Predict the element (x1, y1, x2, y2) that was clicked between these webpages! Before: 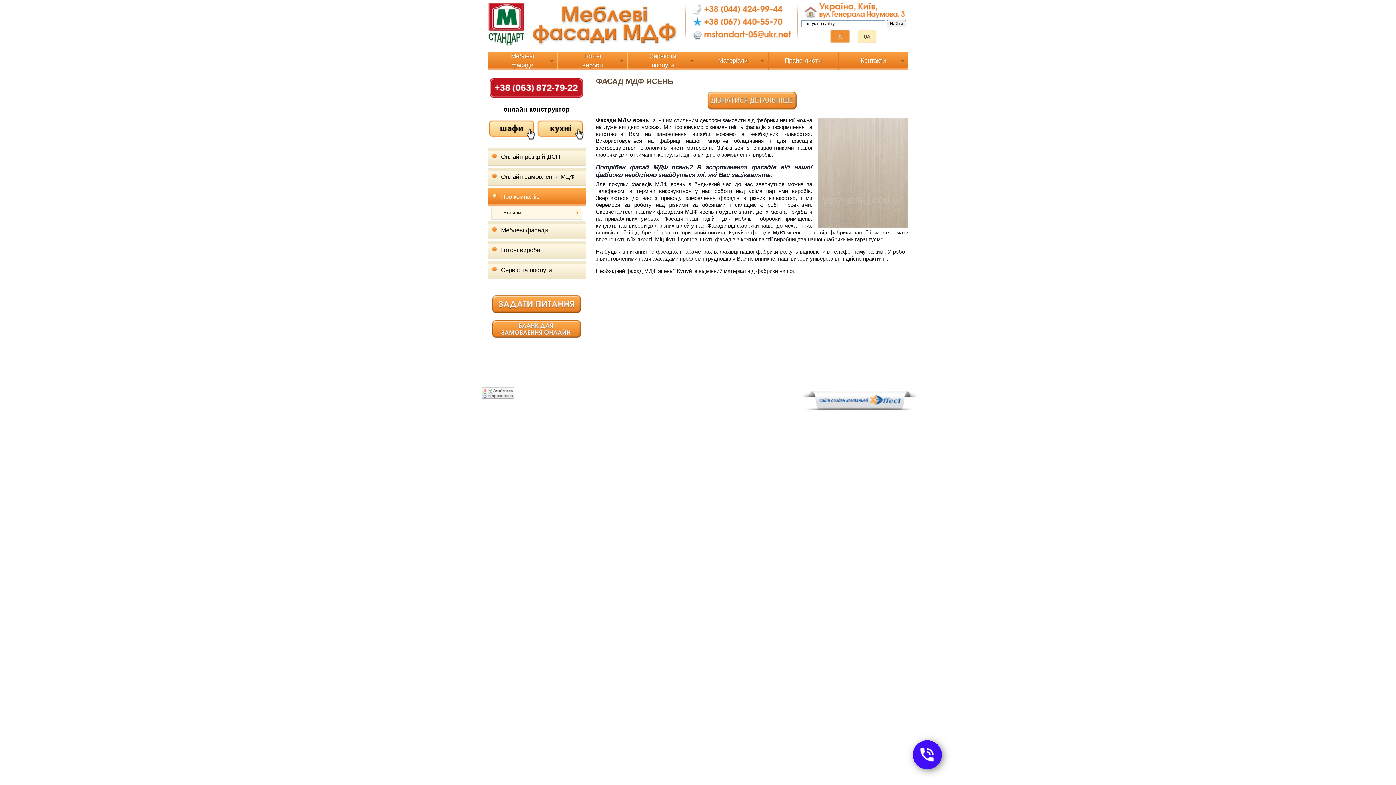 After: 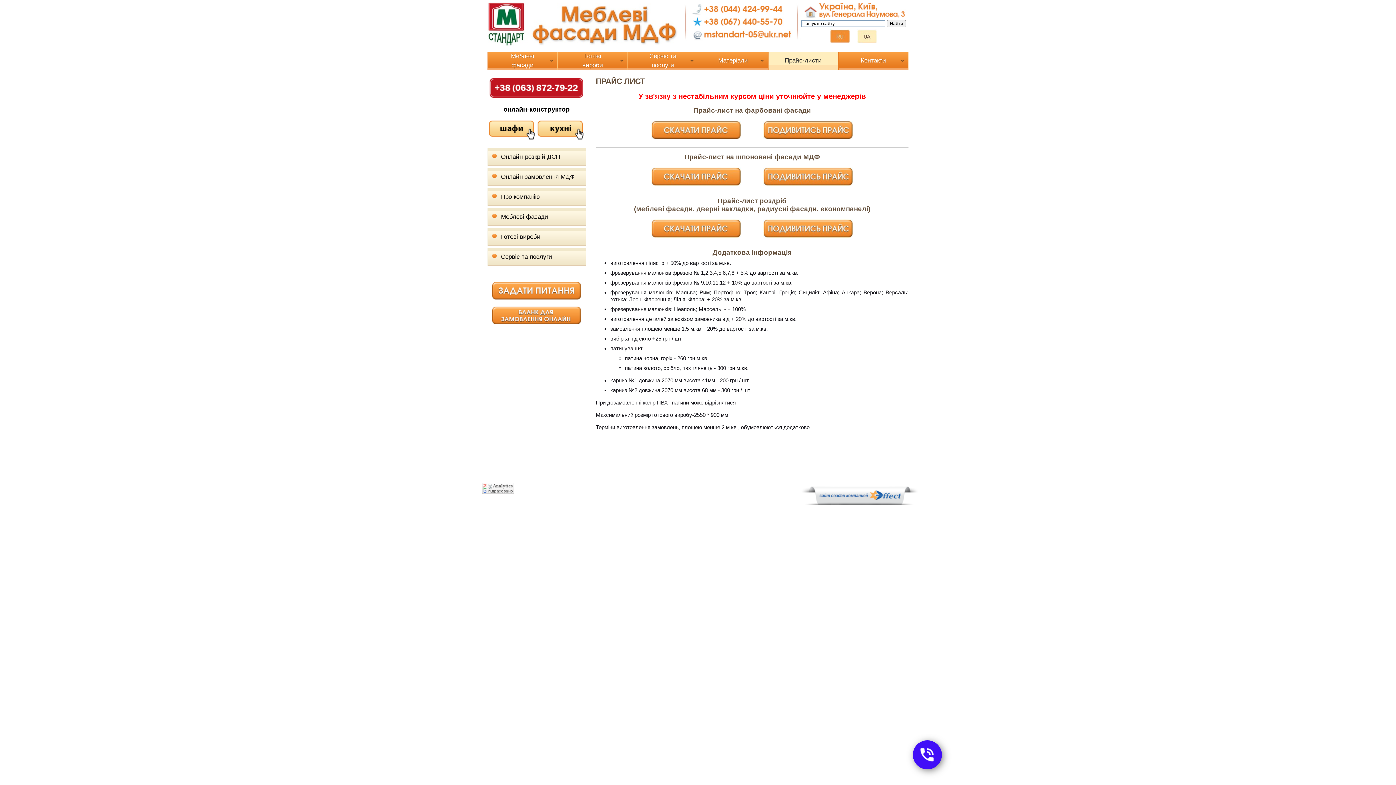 Action: label: Прайс-листи bbox: (768, 56, 838, 65)